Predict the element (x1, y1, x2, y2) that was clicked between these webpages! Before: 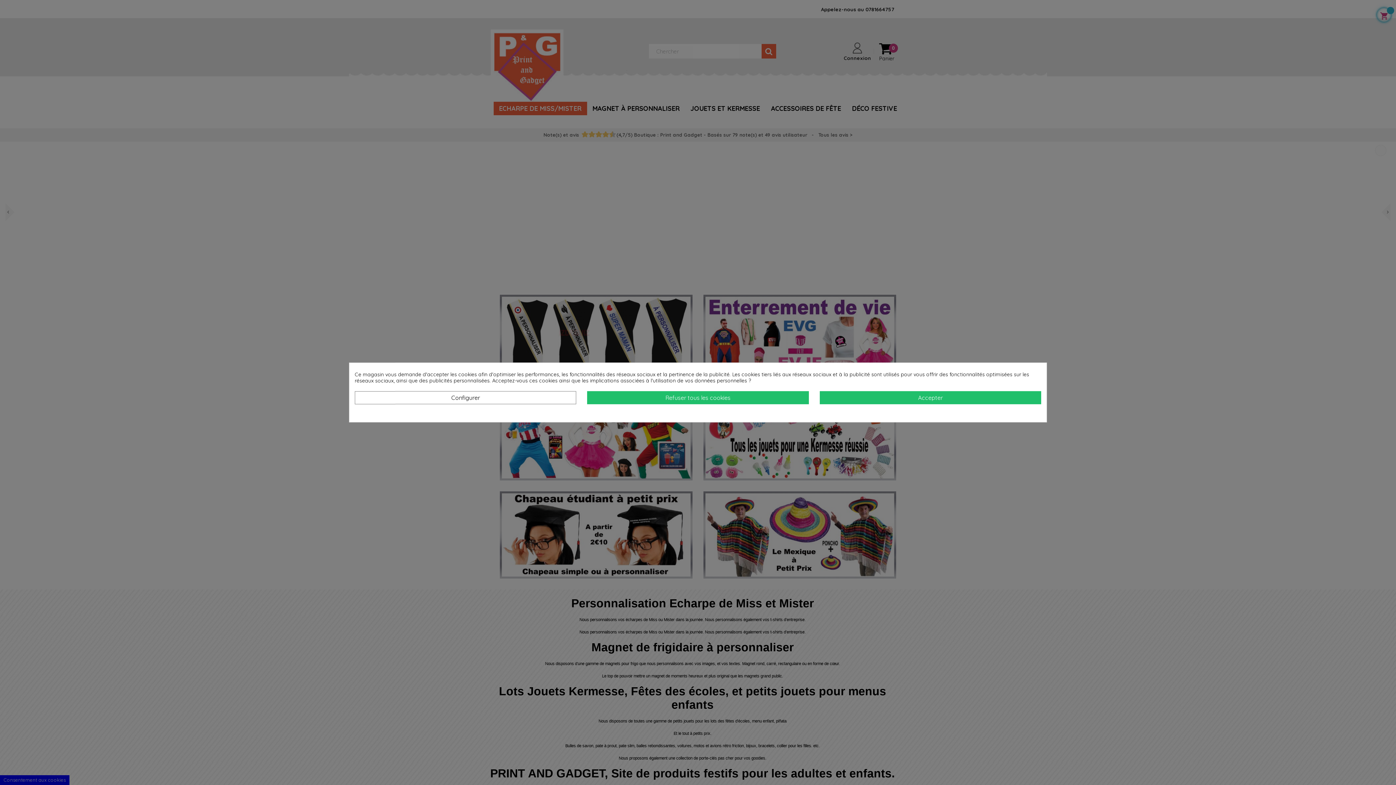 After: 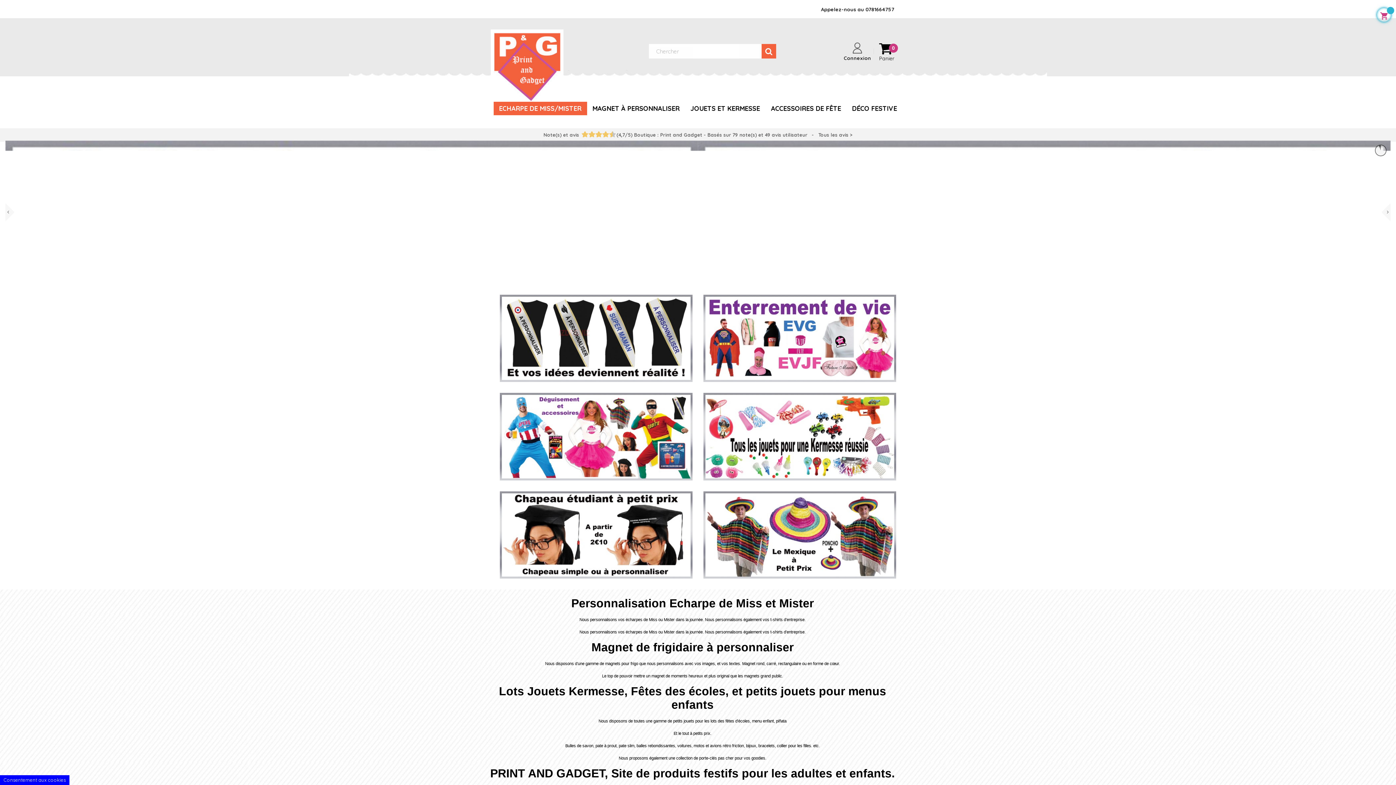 Action: label: Refuser tous les cookies bbox: (587, 391, 808, 404)